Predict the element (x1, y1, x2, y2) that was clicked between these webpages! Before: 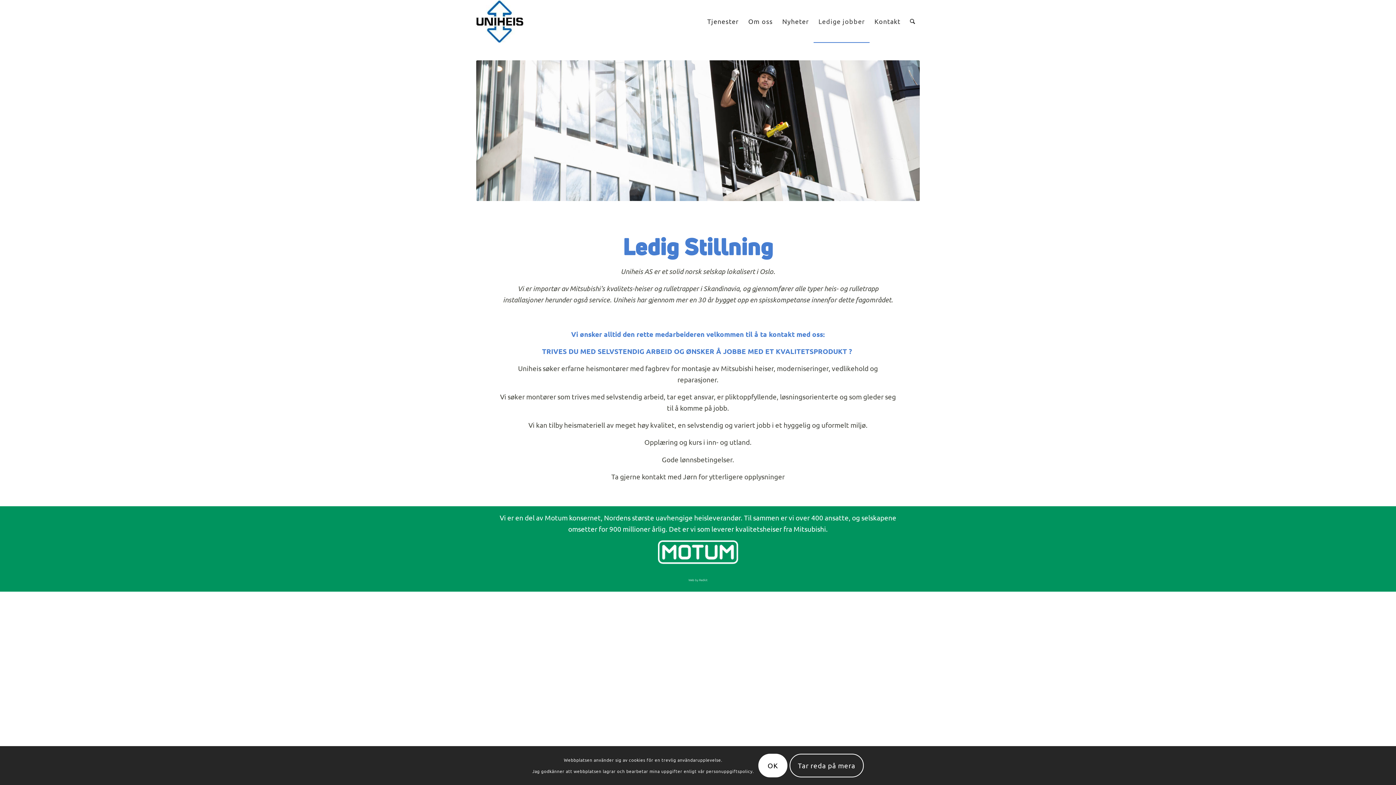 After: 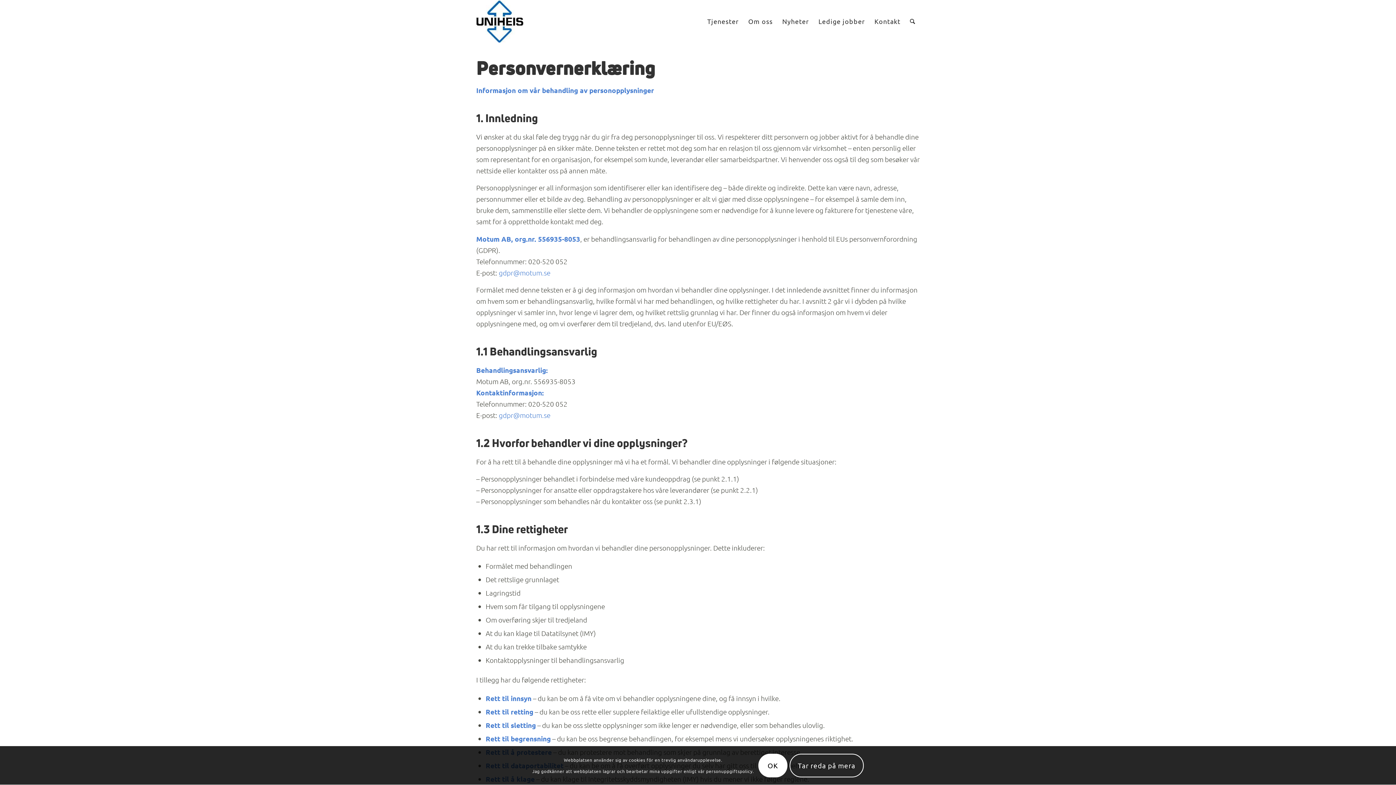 Action: bbox: (789, 754, 863, 777) label: Tar reda på mera